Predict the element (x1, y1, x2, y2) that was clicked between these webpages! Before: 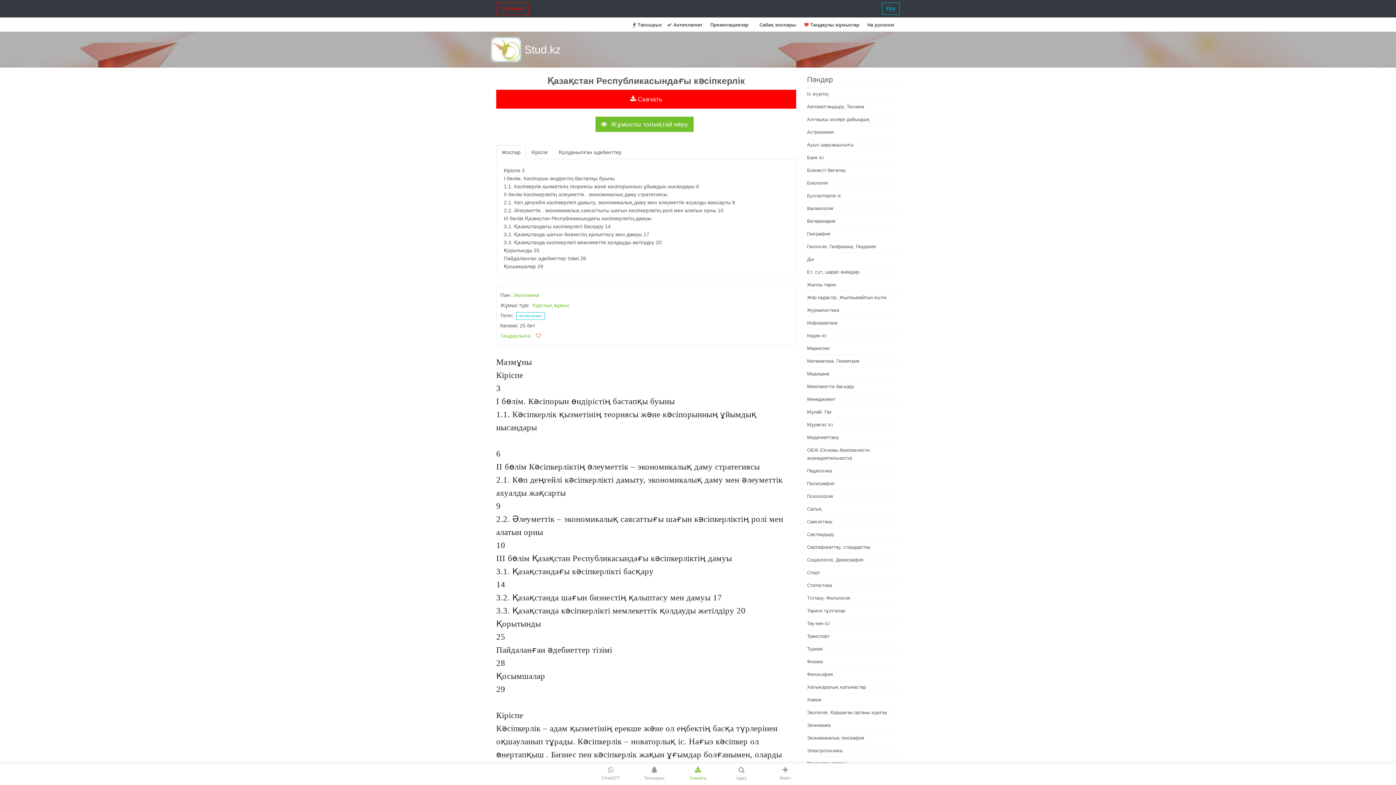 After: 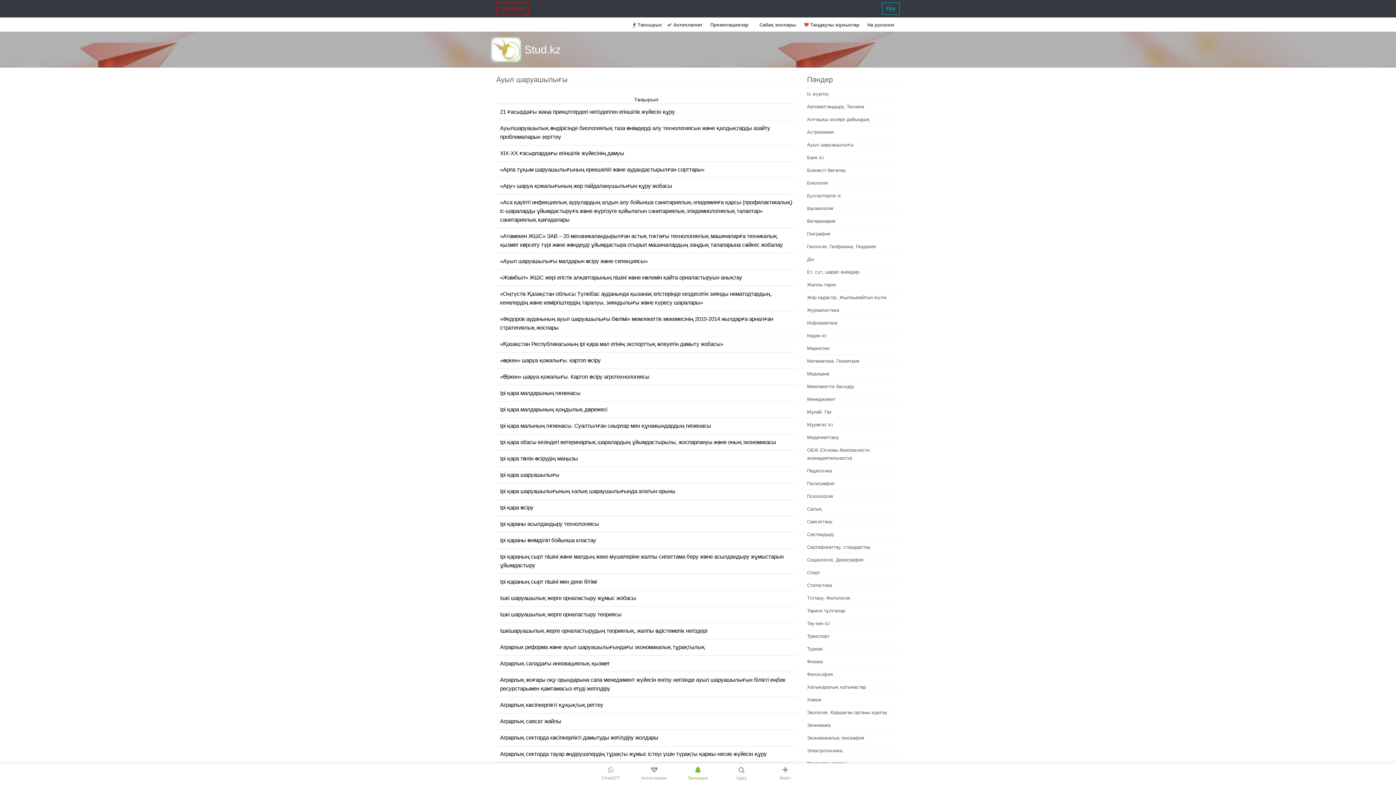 Action: label: Ауыл шаруашылығы bbox: (807, 142, 853, 147)